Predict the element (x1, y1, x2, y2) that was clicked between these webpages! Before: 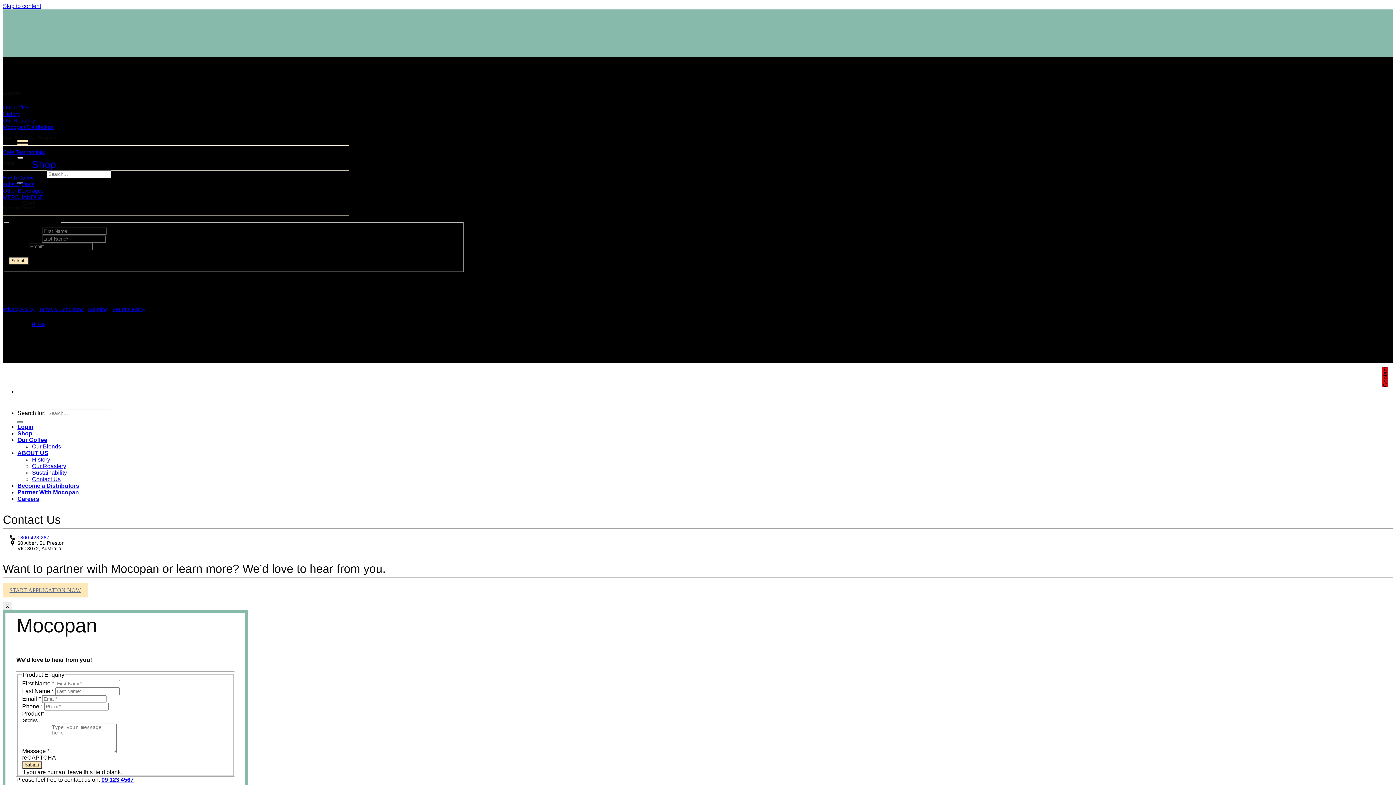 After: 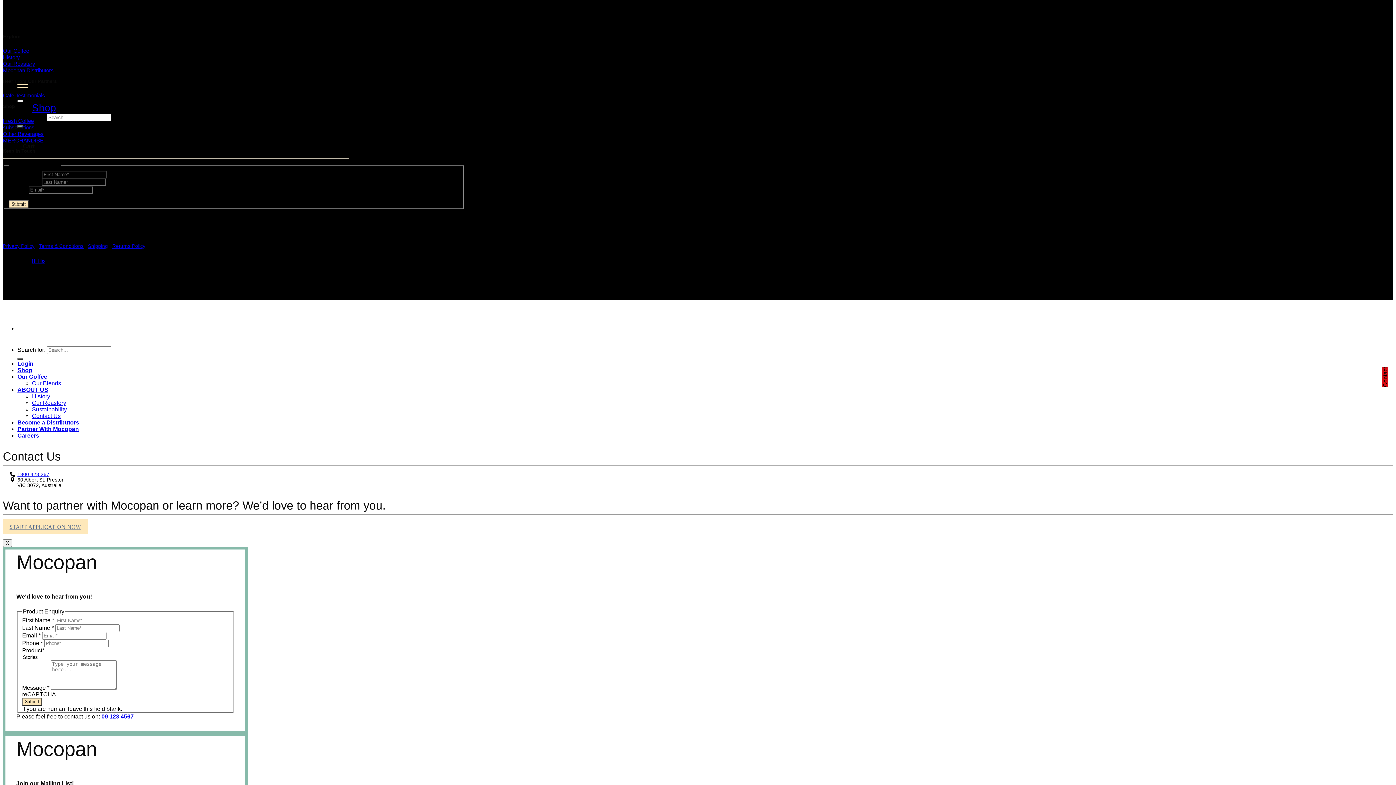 Action: label: Skip to content bbox: (2, 2, 41, 9)